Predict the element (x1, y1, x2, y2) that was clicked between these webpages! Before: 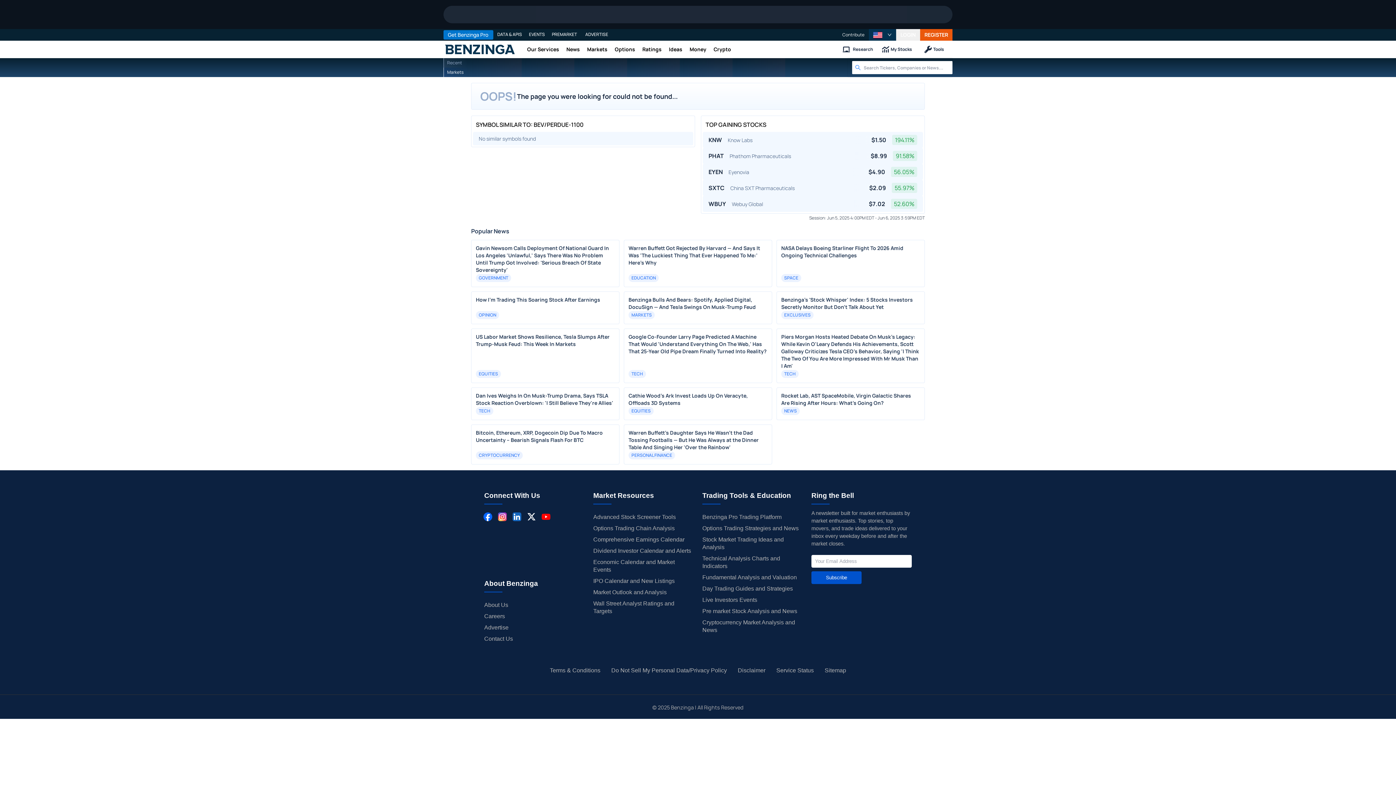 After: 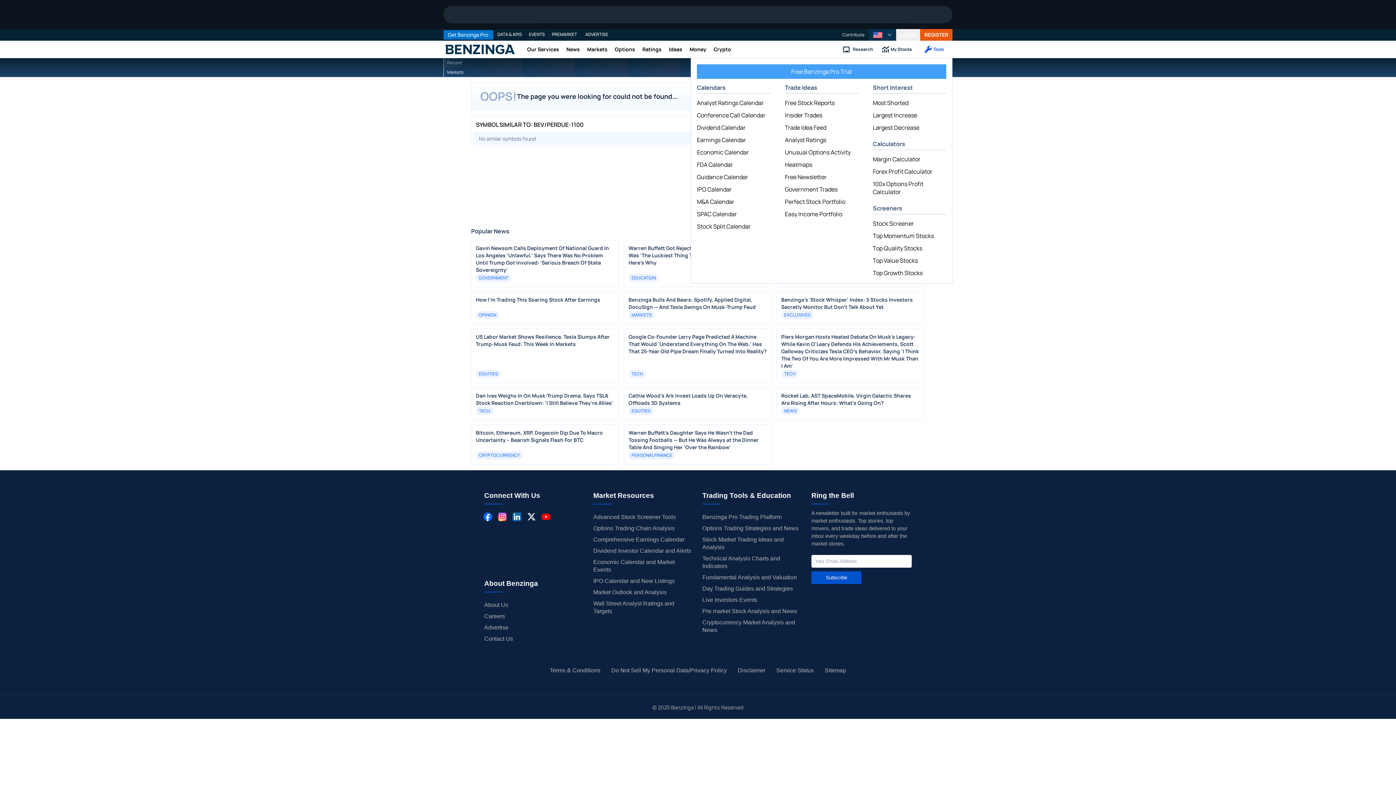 Action: label: This opens Tools in a new tab bbox: (916, 40, 952, 58)